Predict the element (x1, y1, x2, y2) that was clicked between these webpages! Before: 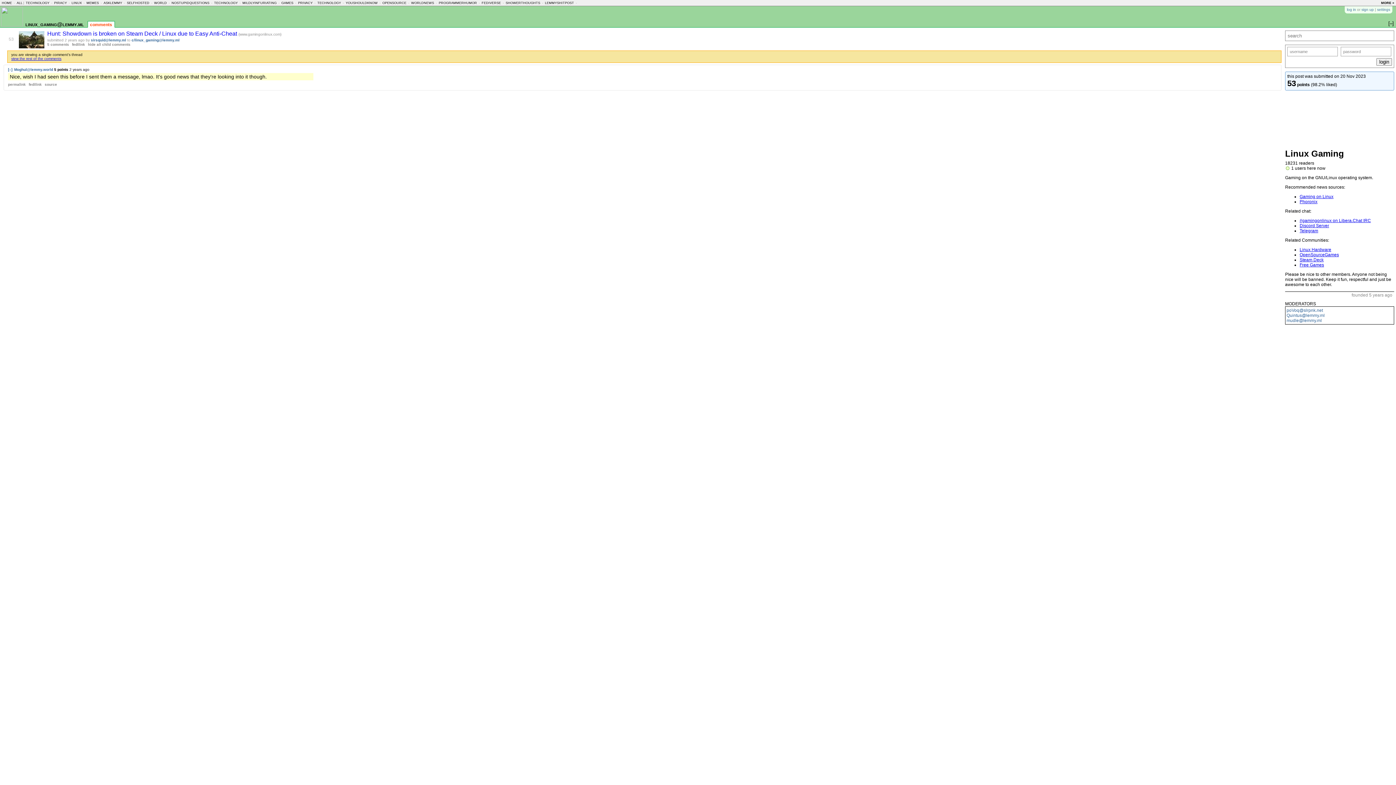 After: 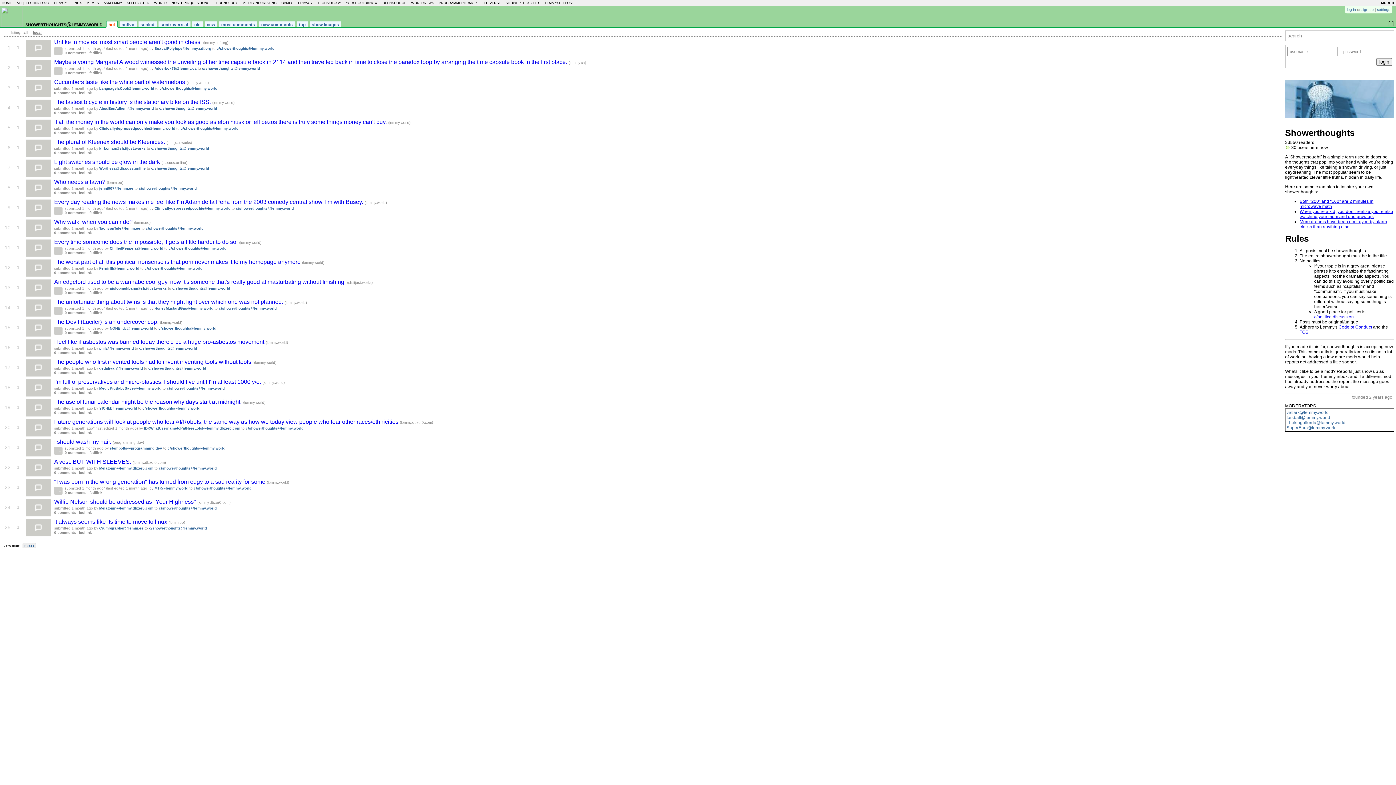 Action: label: SHOWERTHOUGHTS bbox: (505, 1, 540, 4)